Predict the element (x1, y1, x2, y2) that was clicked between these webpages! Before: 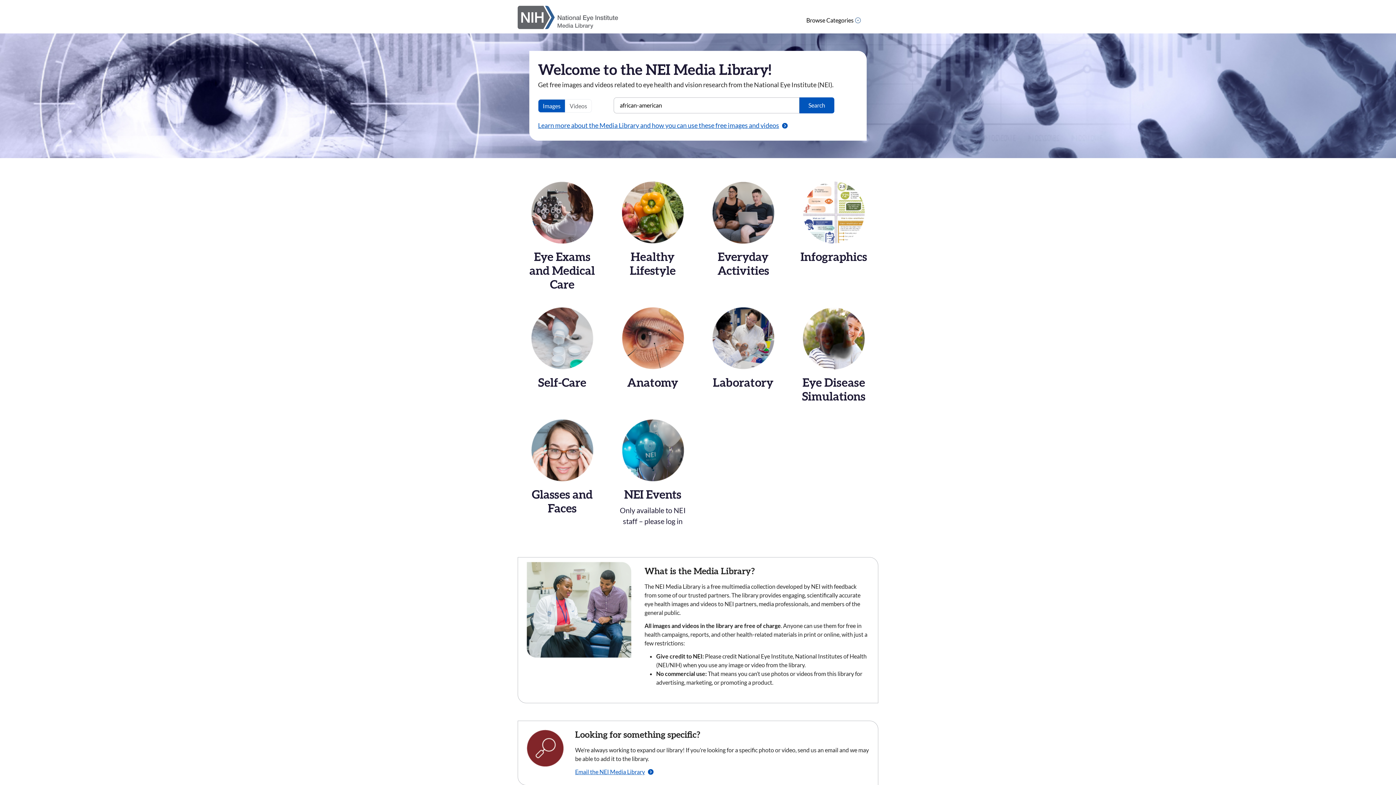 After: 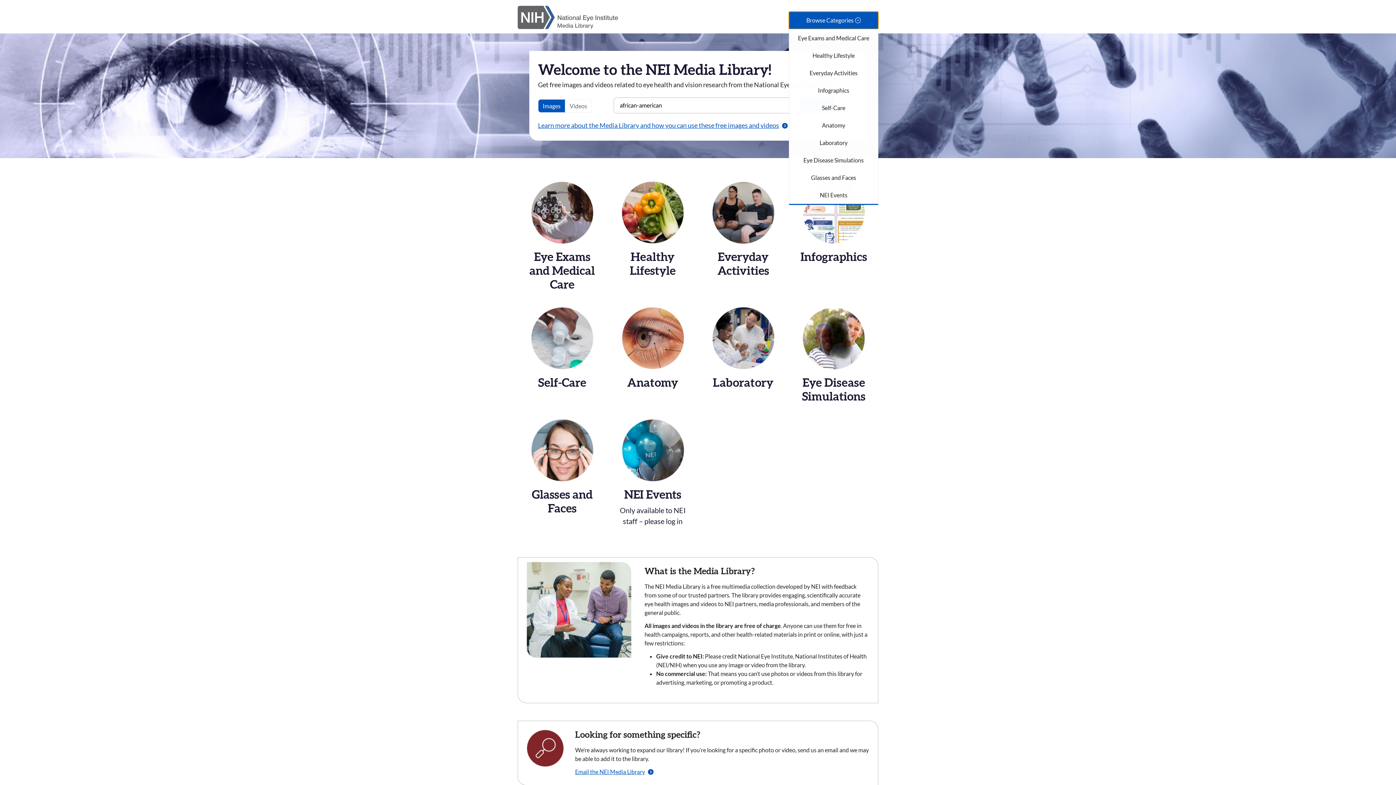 Action: bbox: (789, 11, 878, 29) label: Browse Categories